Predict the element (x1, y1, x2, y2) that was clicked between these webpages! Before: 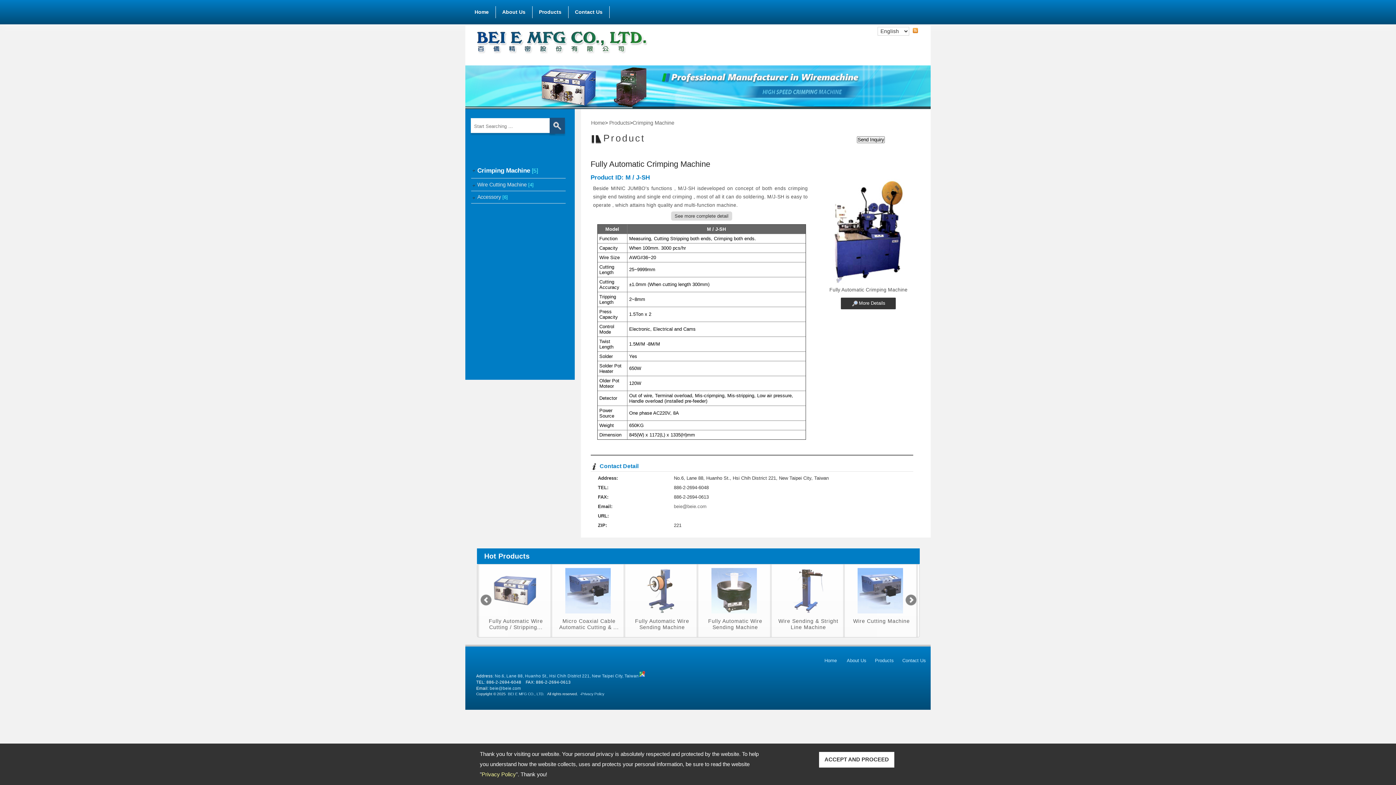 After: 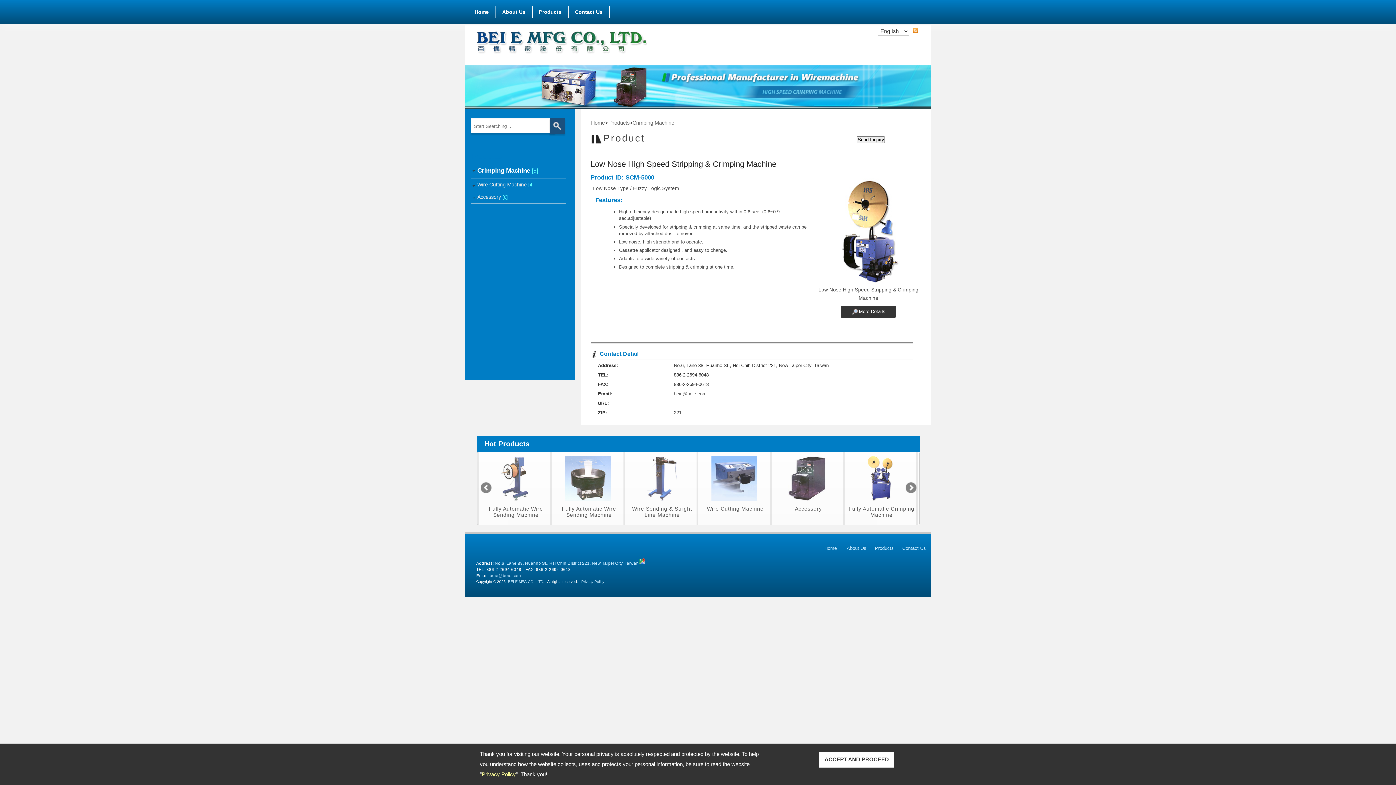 Action: bbox: (771, 617, 843, 632) label: Low Nose High Speed Stripping & Crimping...